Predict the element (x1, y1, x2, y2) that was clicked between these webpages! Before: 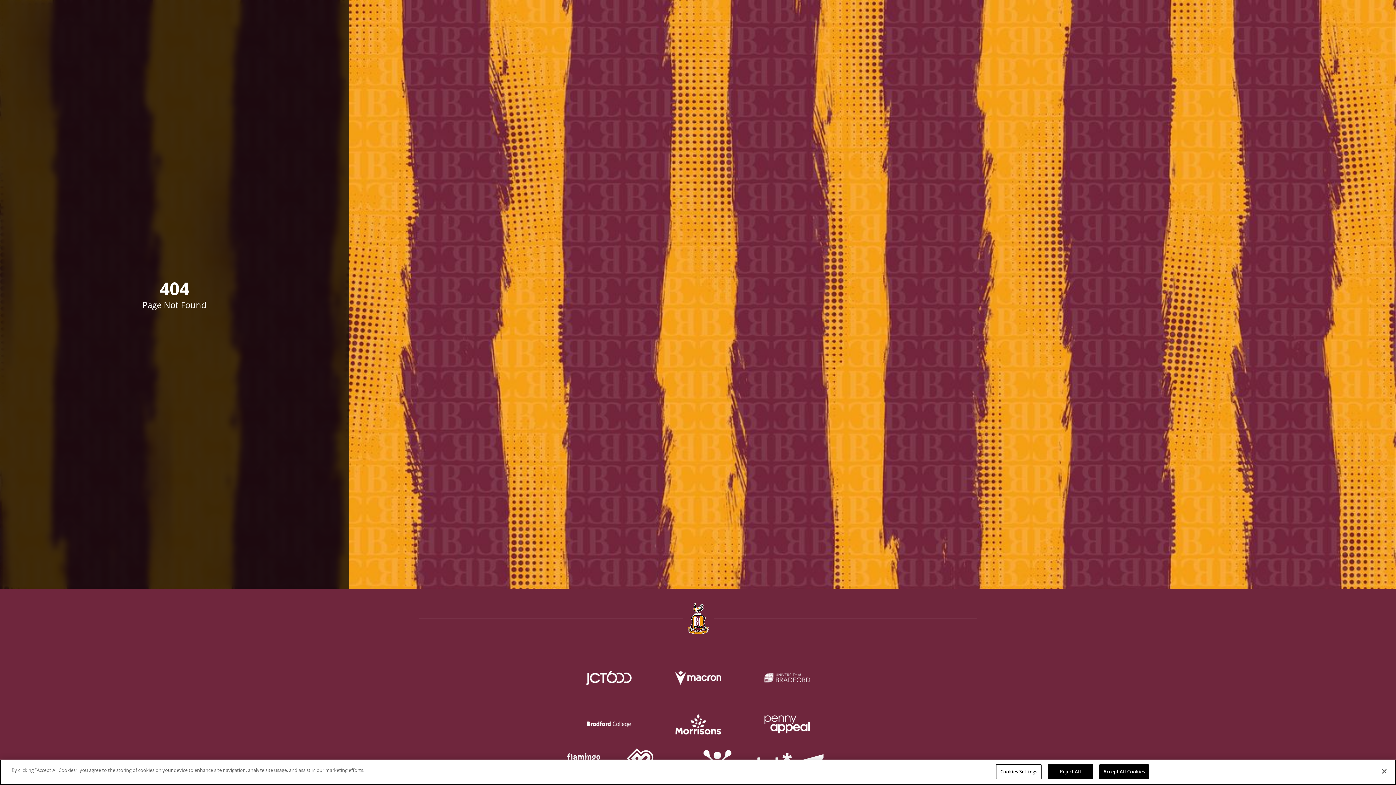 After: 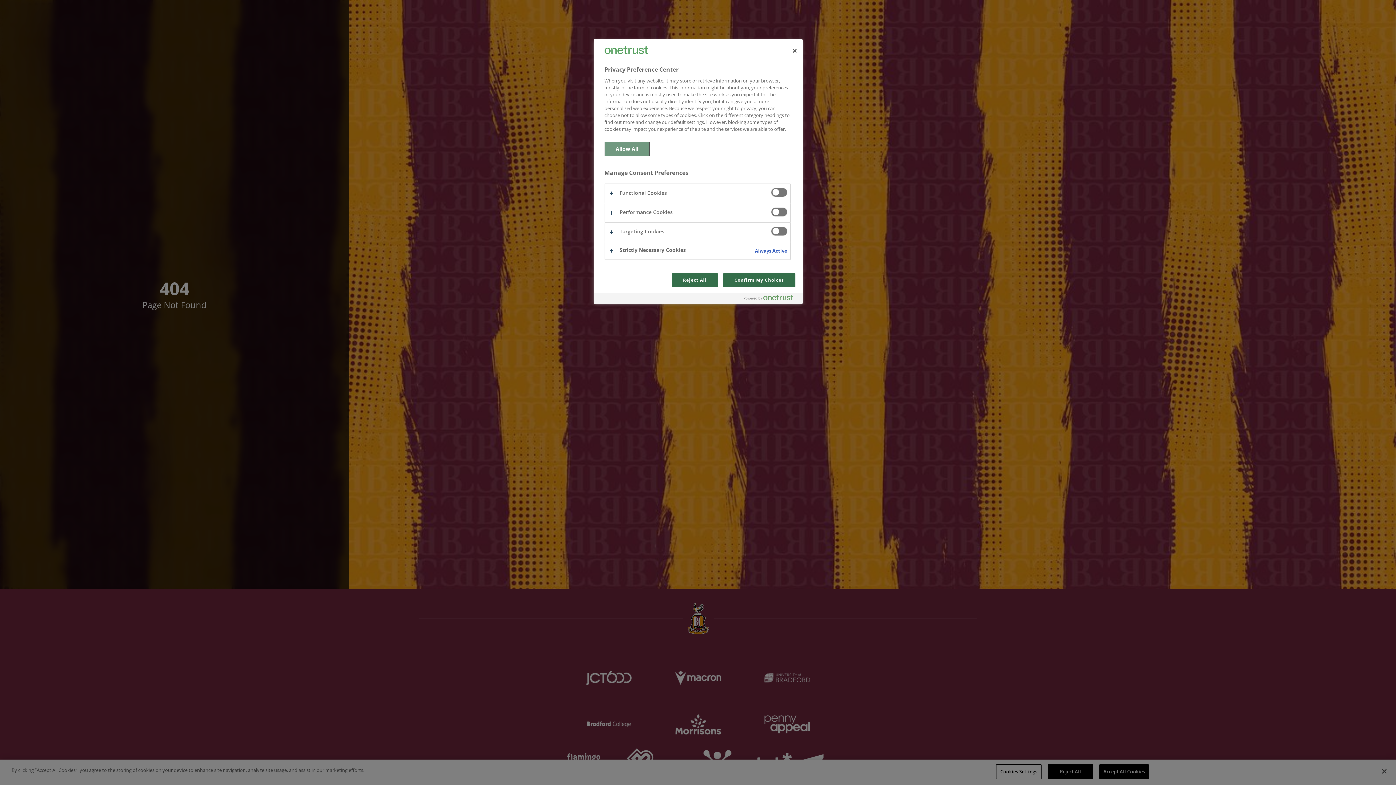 Action: label: Cookies Settings bbox: (996, 764, 1041, 779)